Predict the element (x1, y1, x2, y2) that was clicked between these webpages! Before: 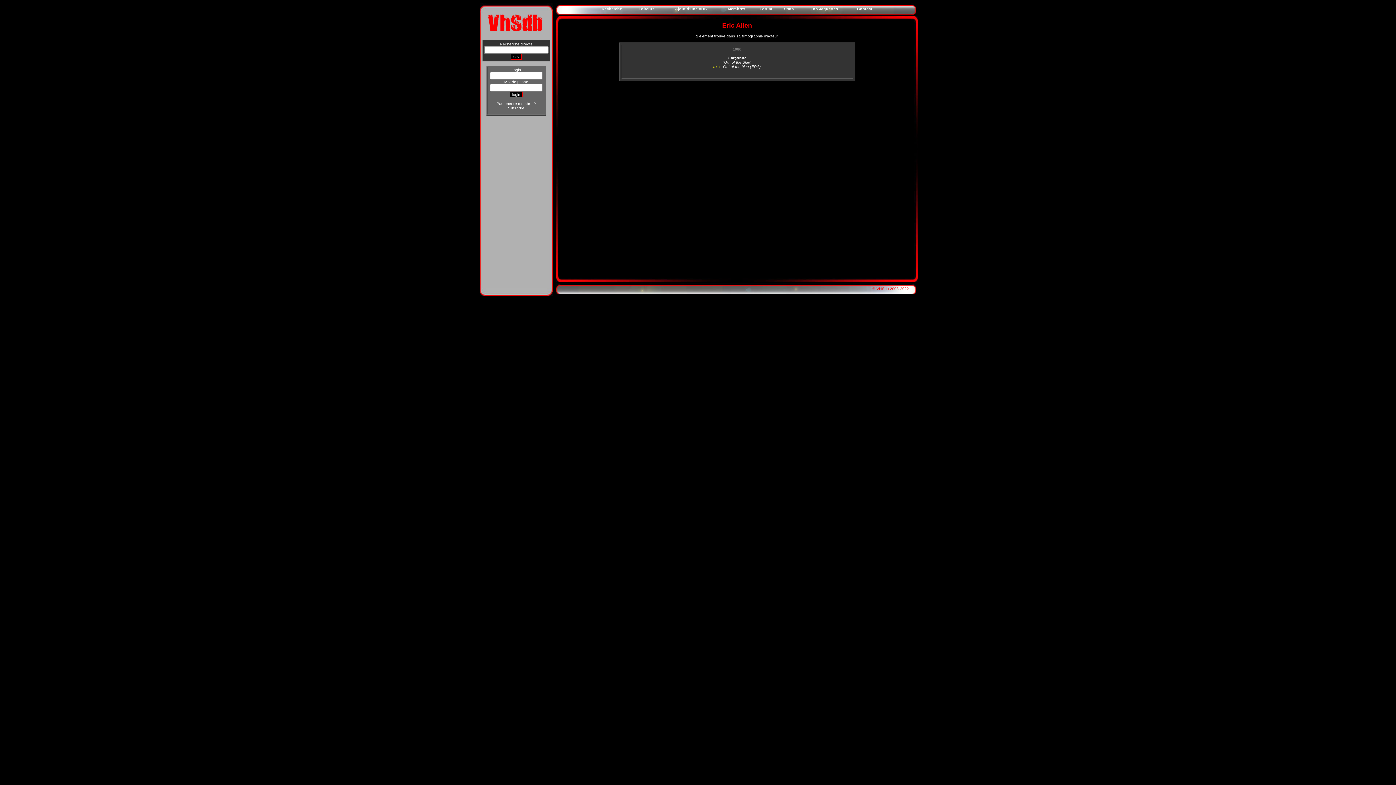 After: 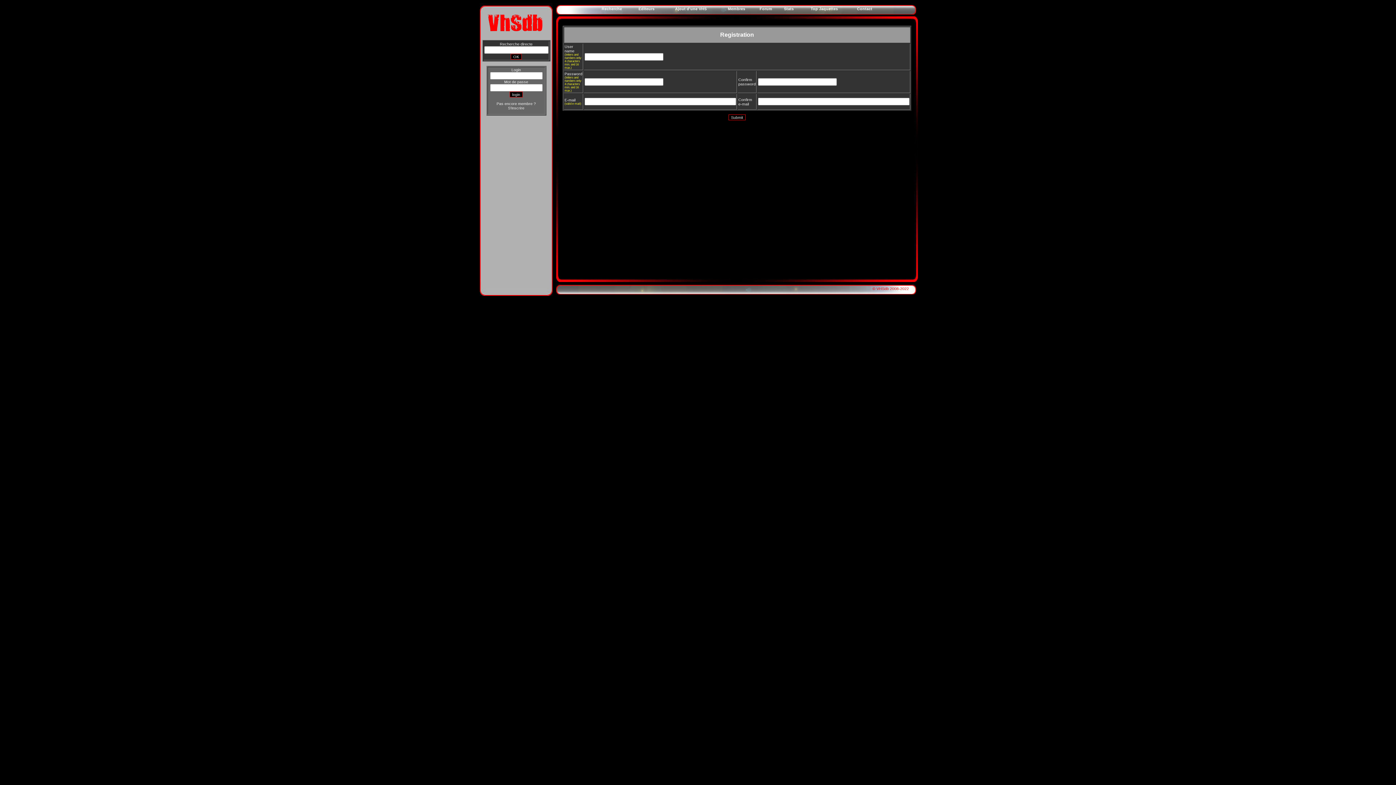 Action: bbox: (508, 105, 524, 110) label: S'inscrire